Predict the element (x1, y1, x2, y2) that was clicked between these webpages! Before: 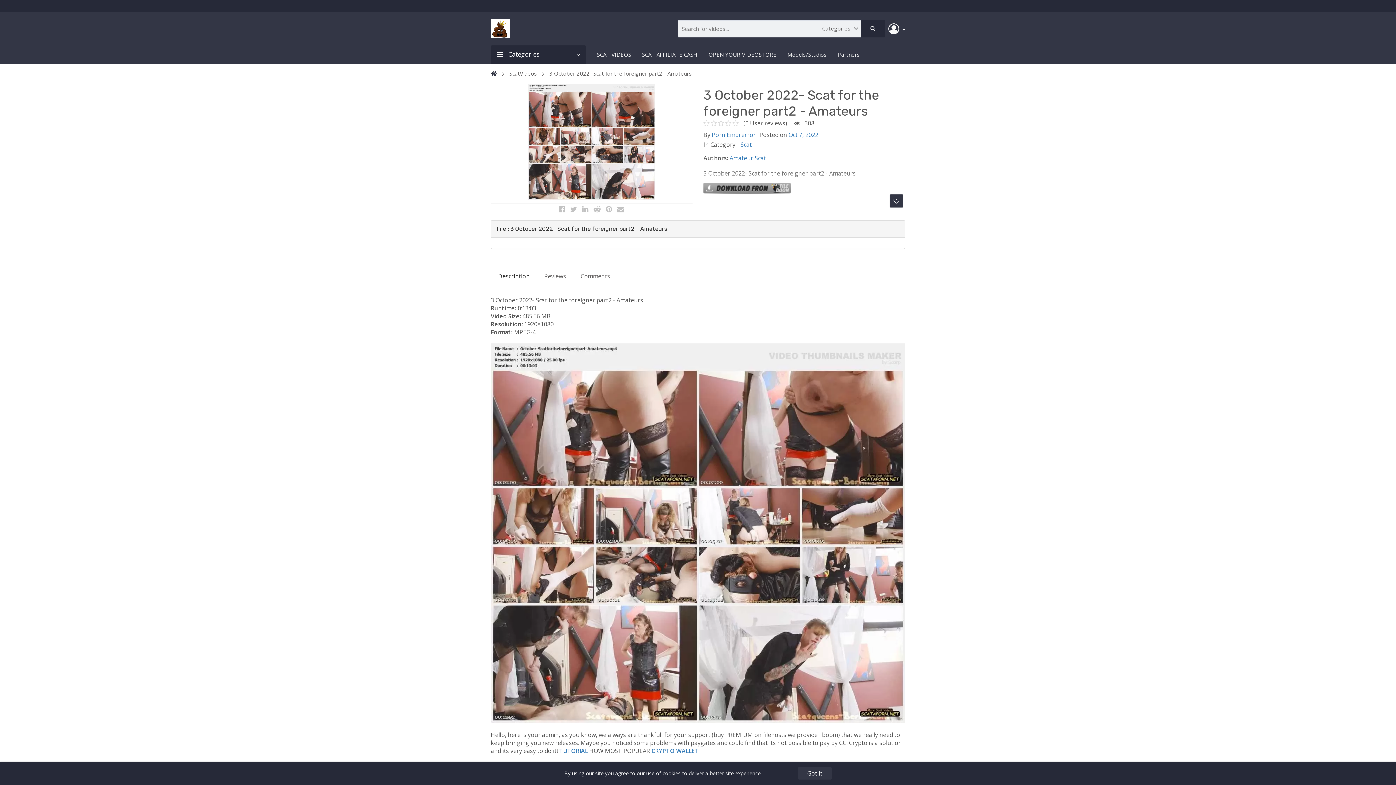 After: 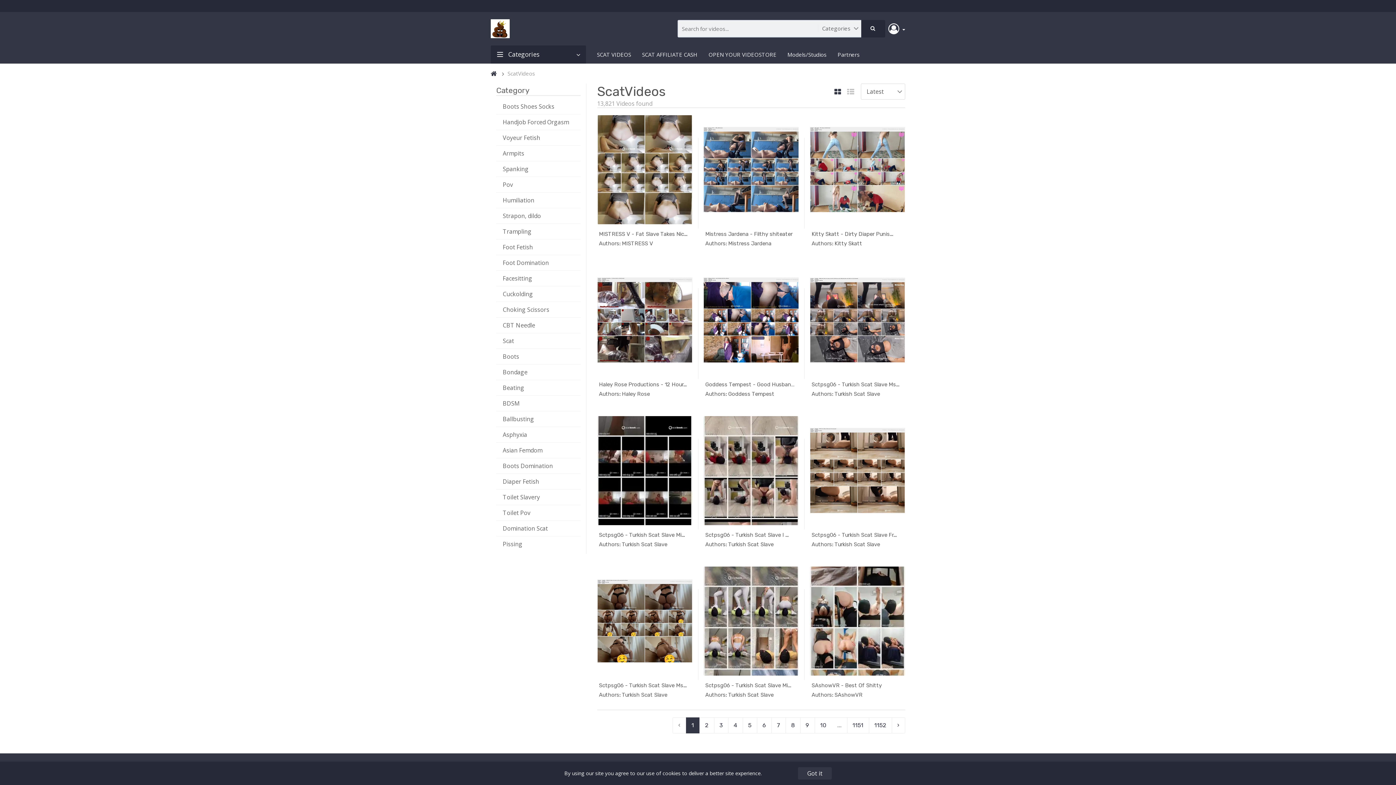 Action: label: SCAT VIDEOS bbox: (591, 45, 636, 63)